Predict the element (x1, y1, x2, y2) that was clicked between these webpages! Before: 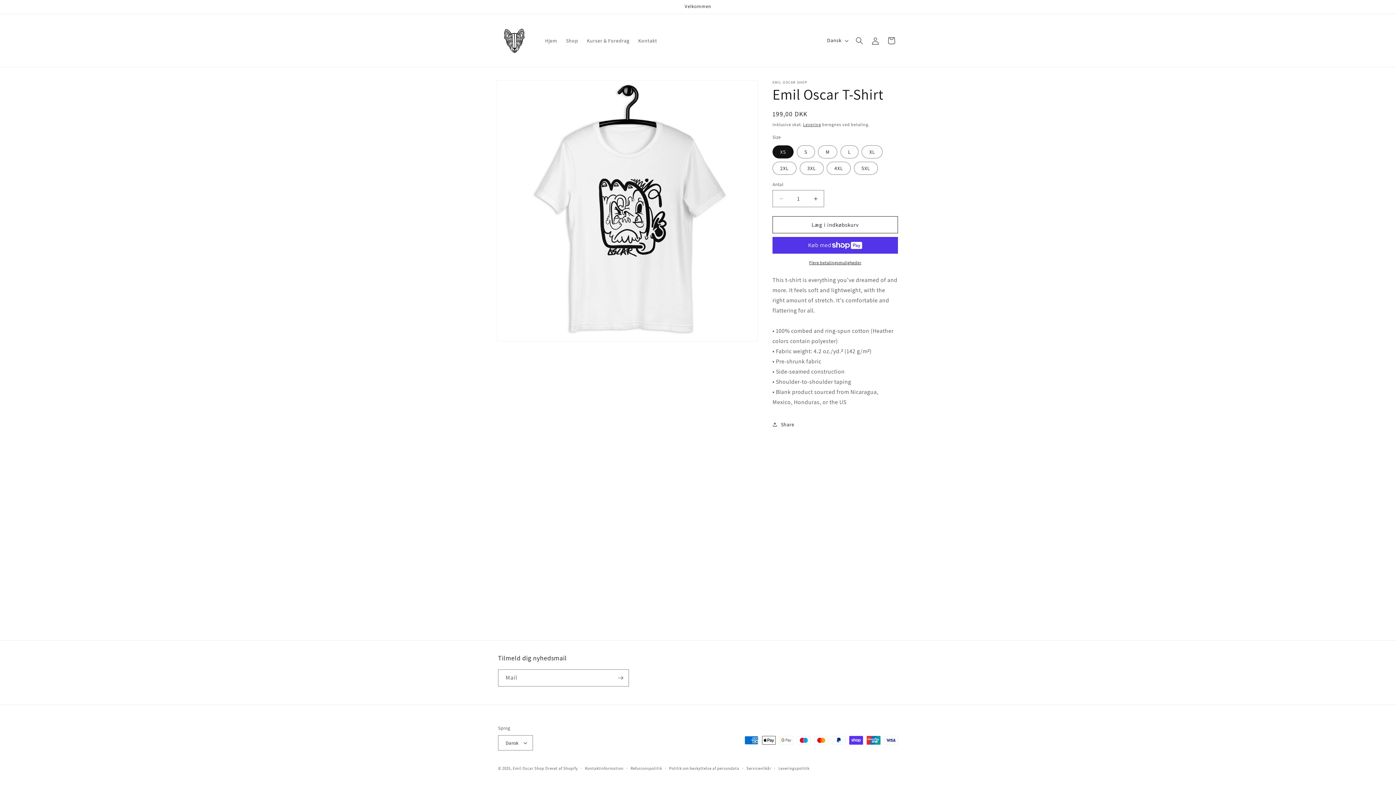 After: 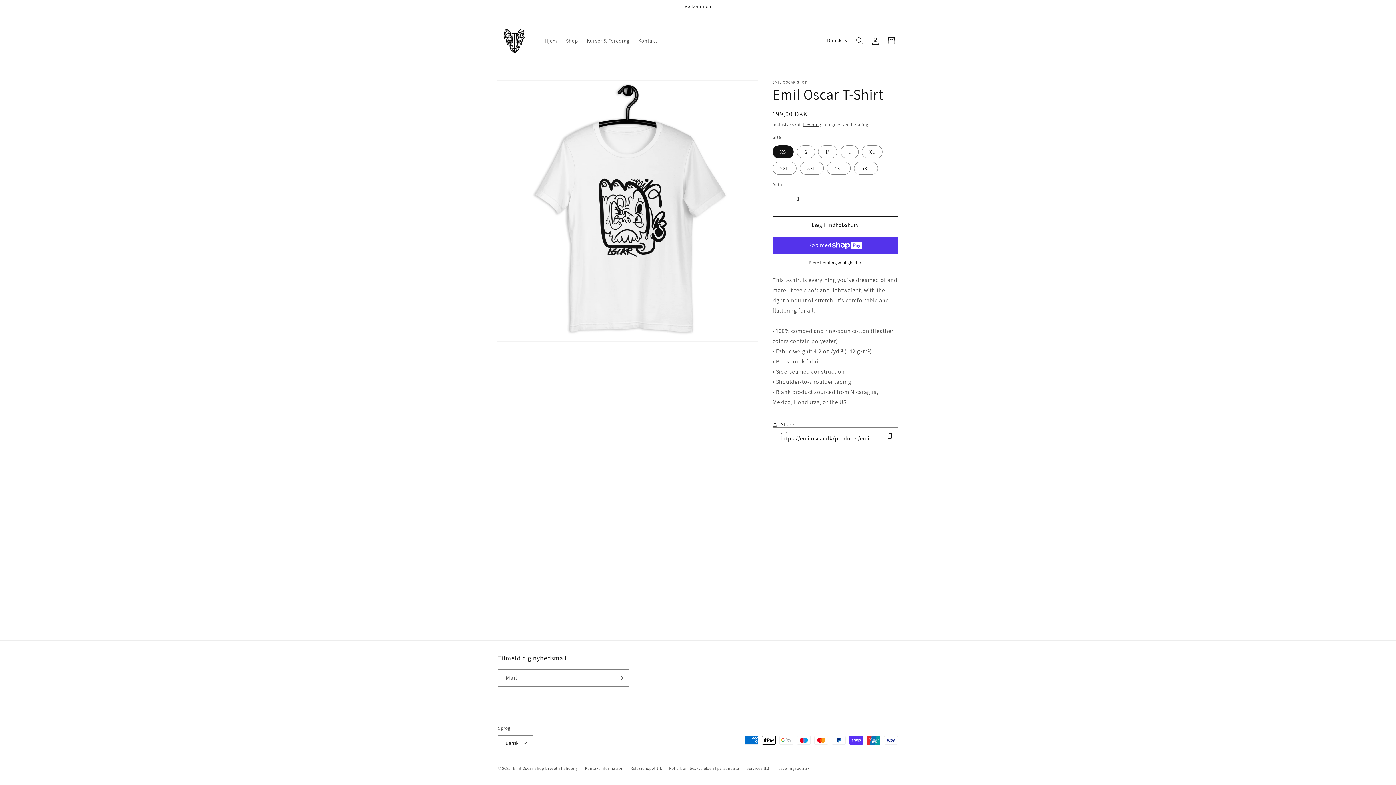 Action: label: Share bbox: (772, 416, 794, 432)